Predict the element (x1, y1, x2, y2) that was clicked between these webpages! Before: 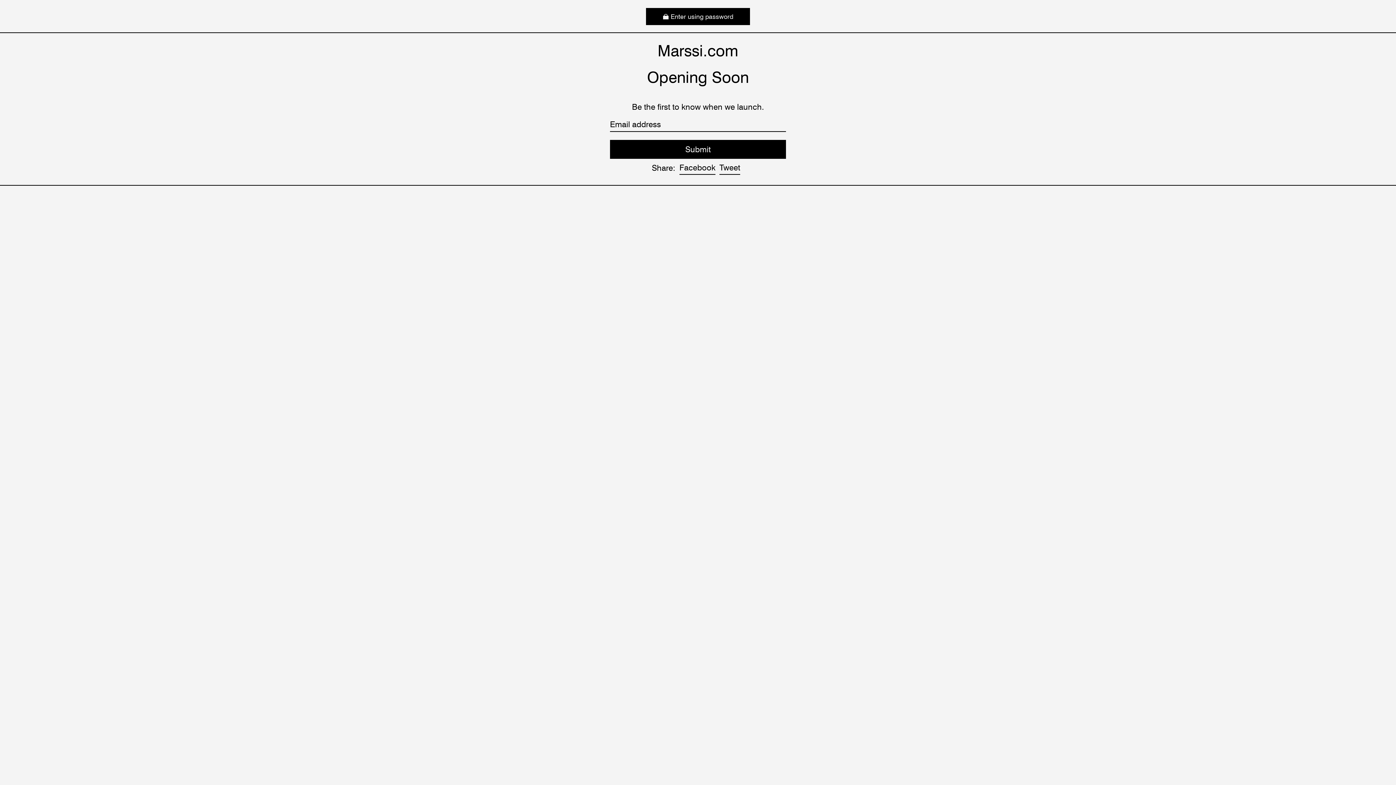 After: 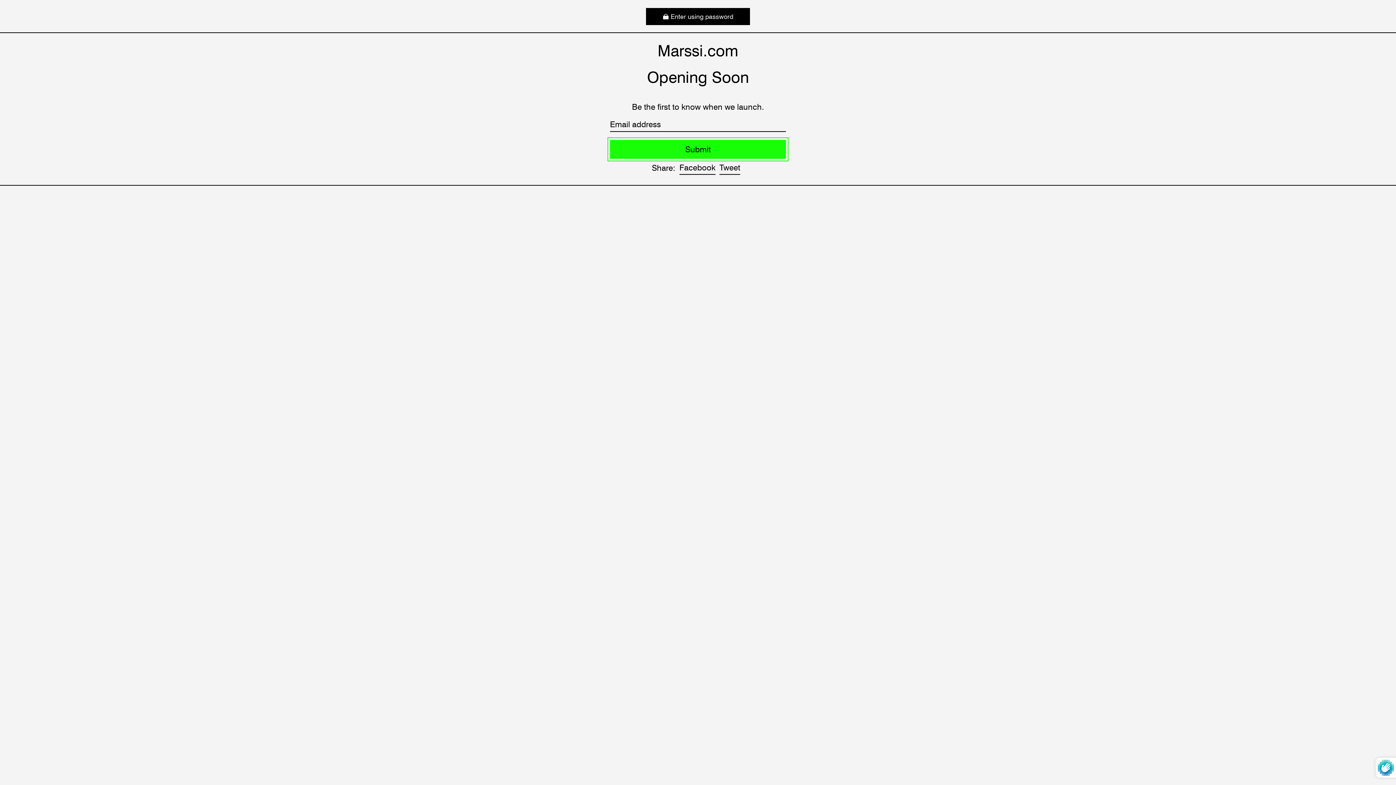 Action: label: Submit bbox: (610, 139, 786, 158)